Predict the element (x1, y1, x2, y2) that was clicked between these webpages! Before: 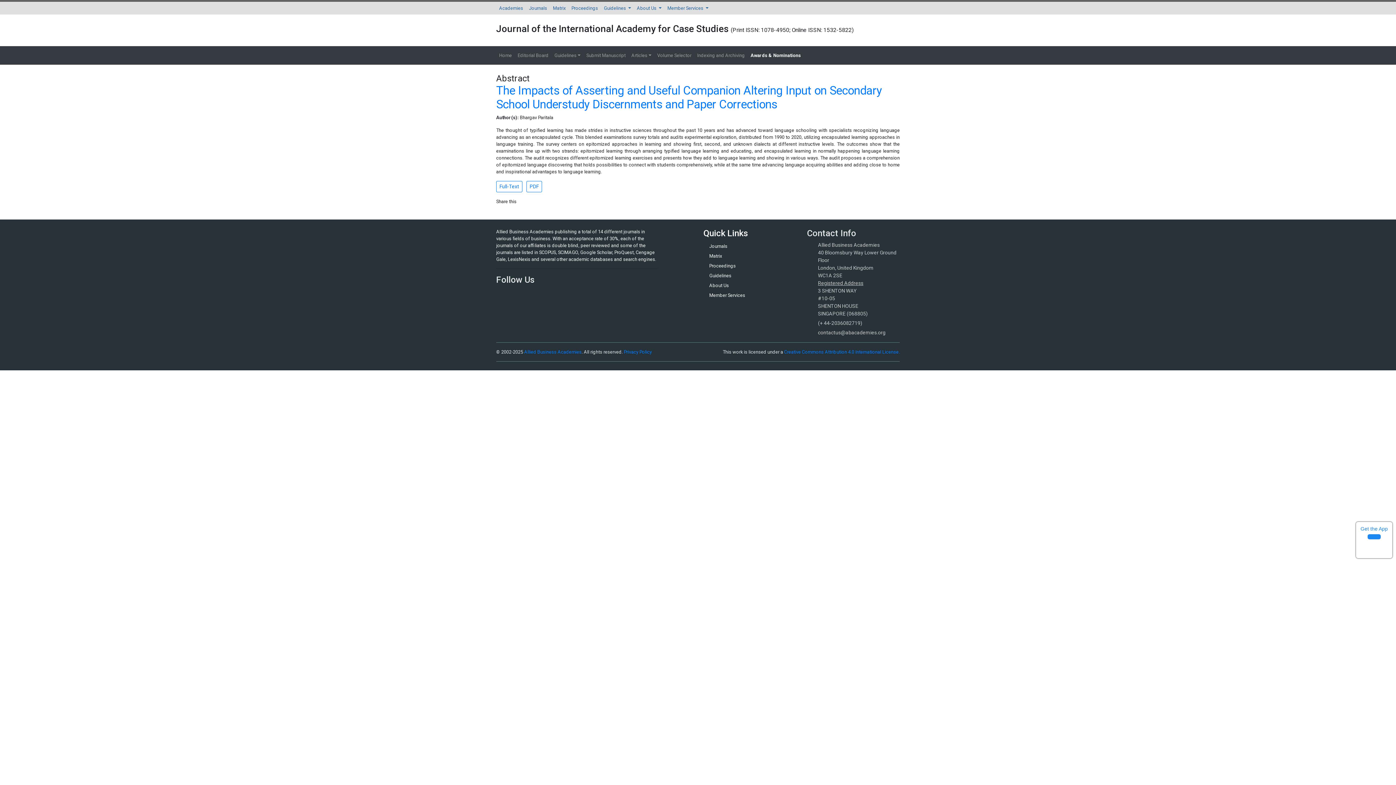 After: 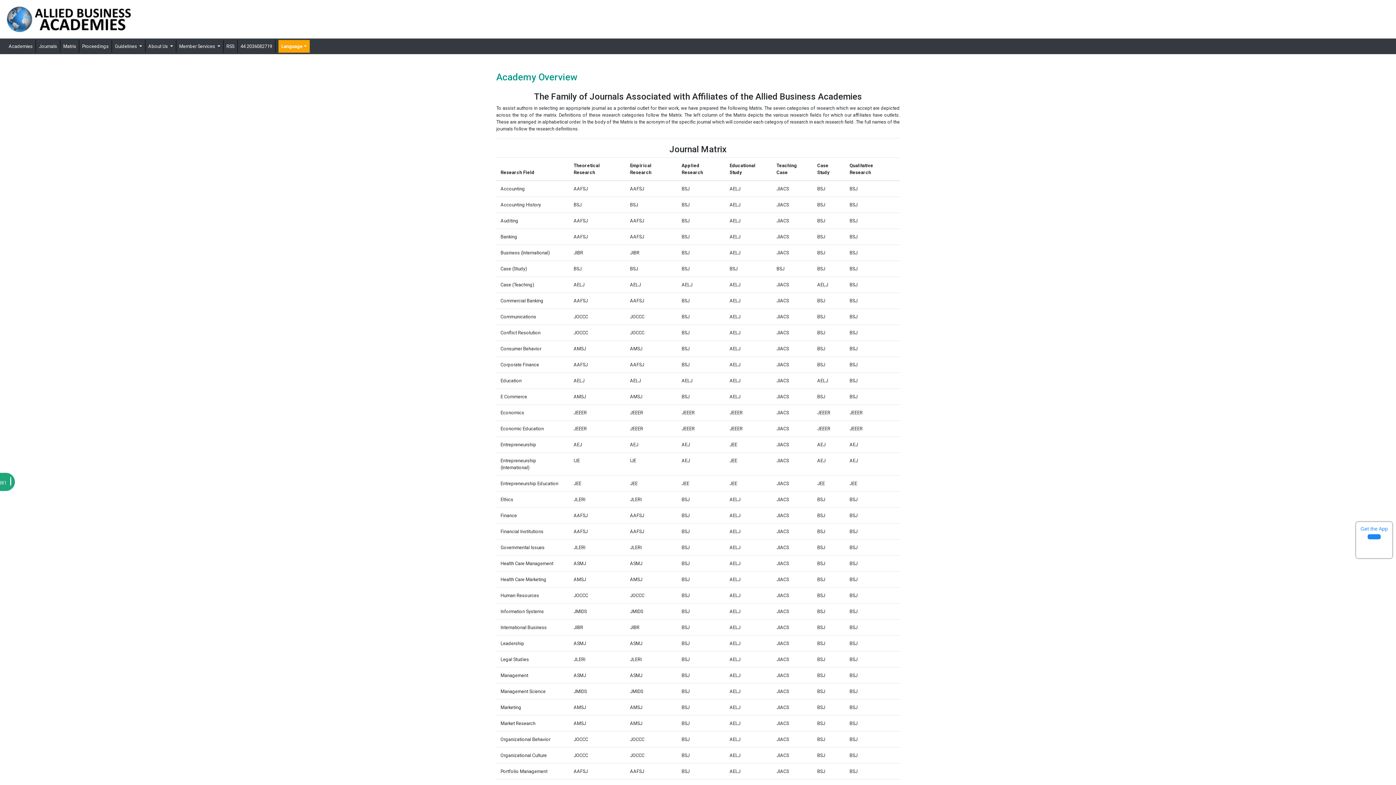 Action: label: Matrix bbox: (703, 251, 796, 261)